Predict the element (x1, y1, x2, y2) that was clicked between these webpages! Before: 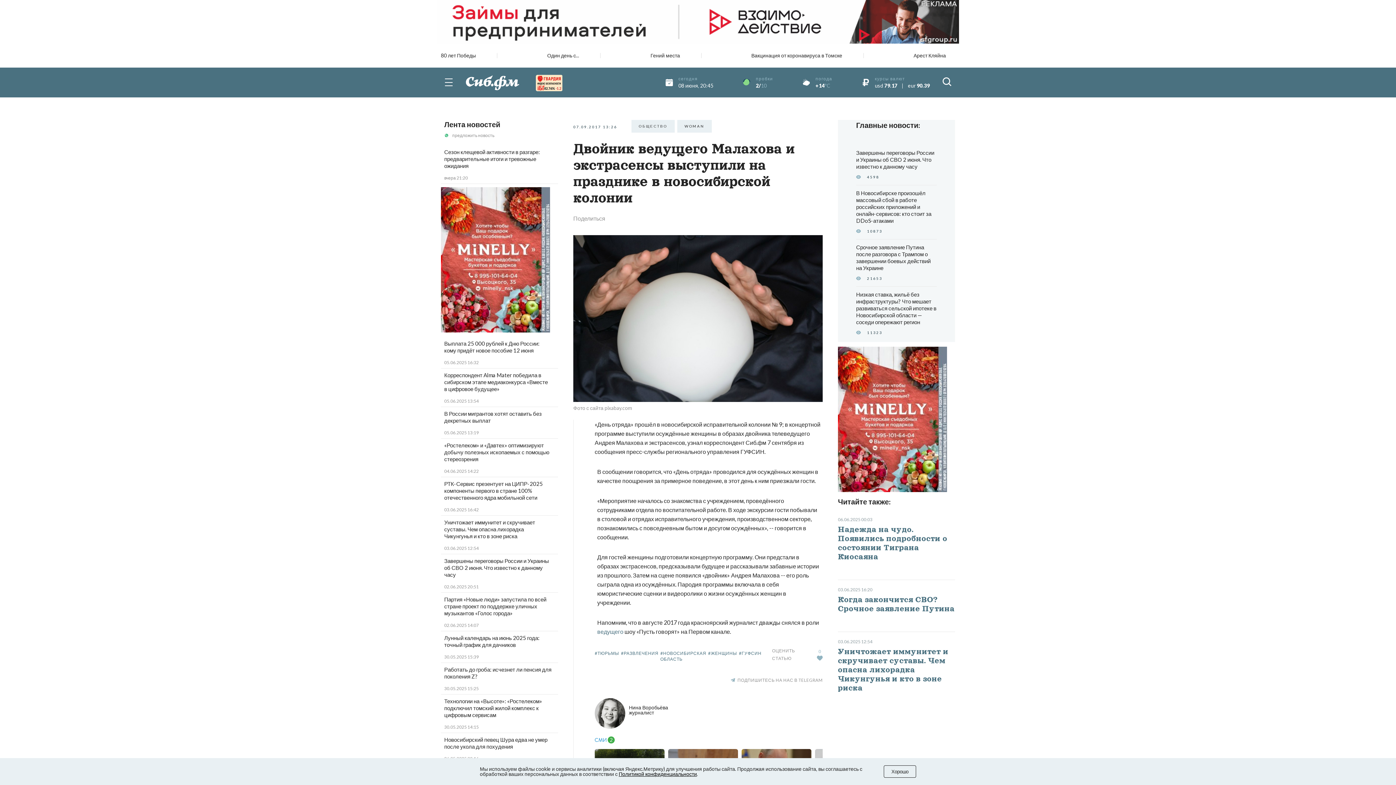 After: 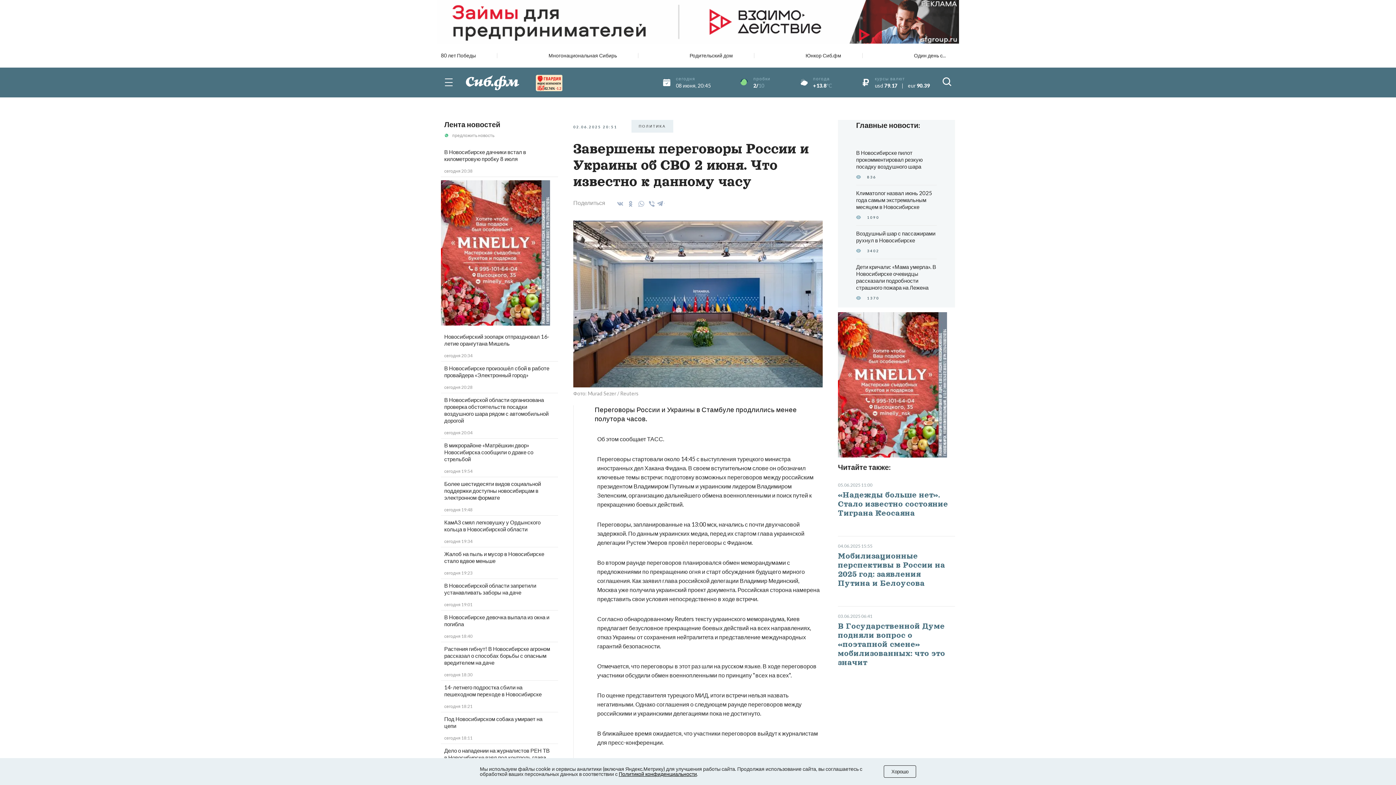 Action: label: Завершены переговоры России и Украины об СВО 2 июня. Что известно к данному часу bbox: (856, 149, 937, 170)